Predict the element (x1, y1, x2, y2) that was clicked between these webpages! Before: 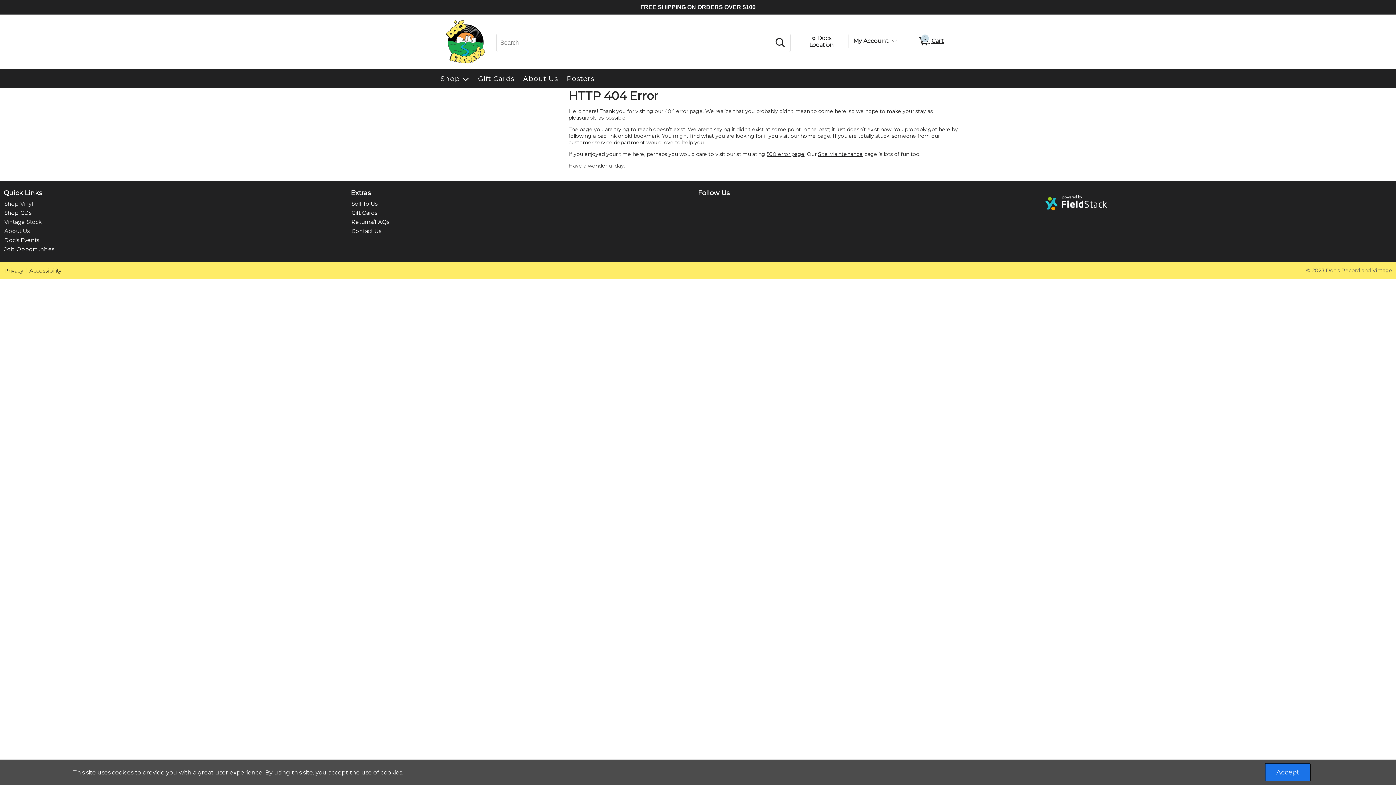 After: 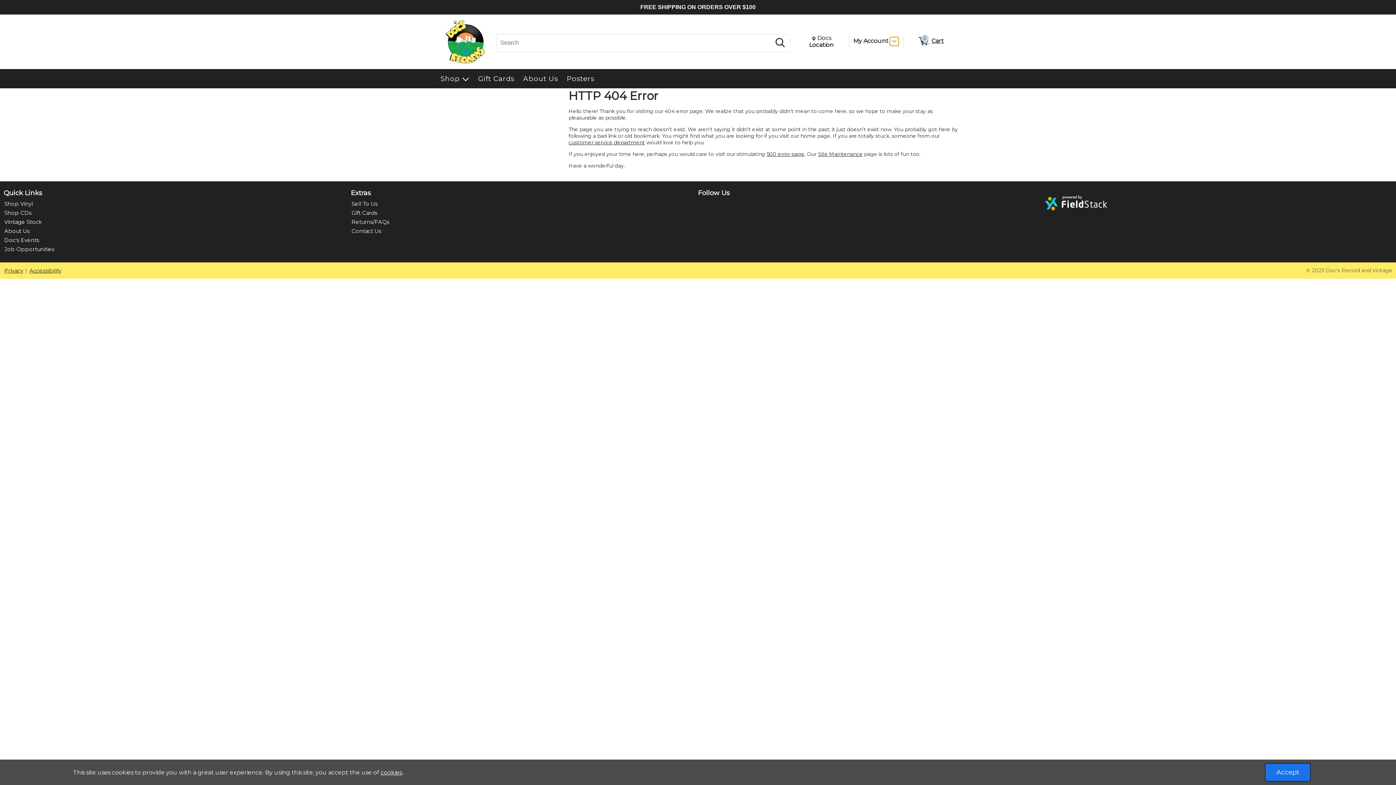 Action: label: Toggle Account Menu bbox: (890, 36, 898, 45)